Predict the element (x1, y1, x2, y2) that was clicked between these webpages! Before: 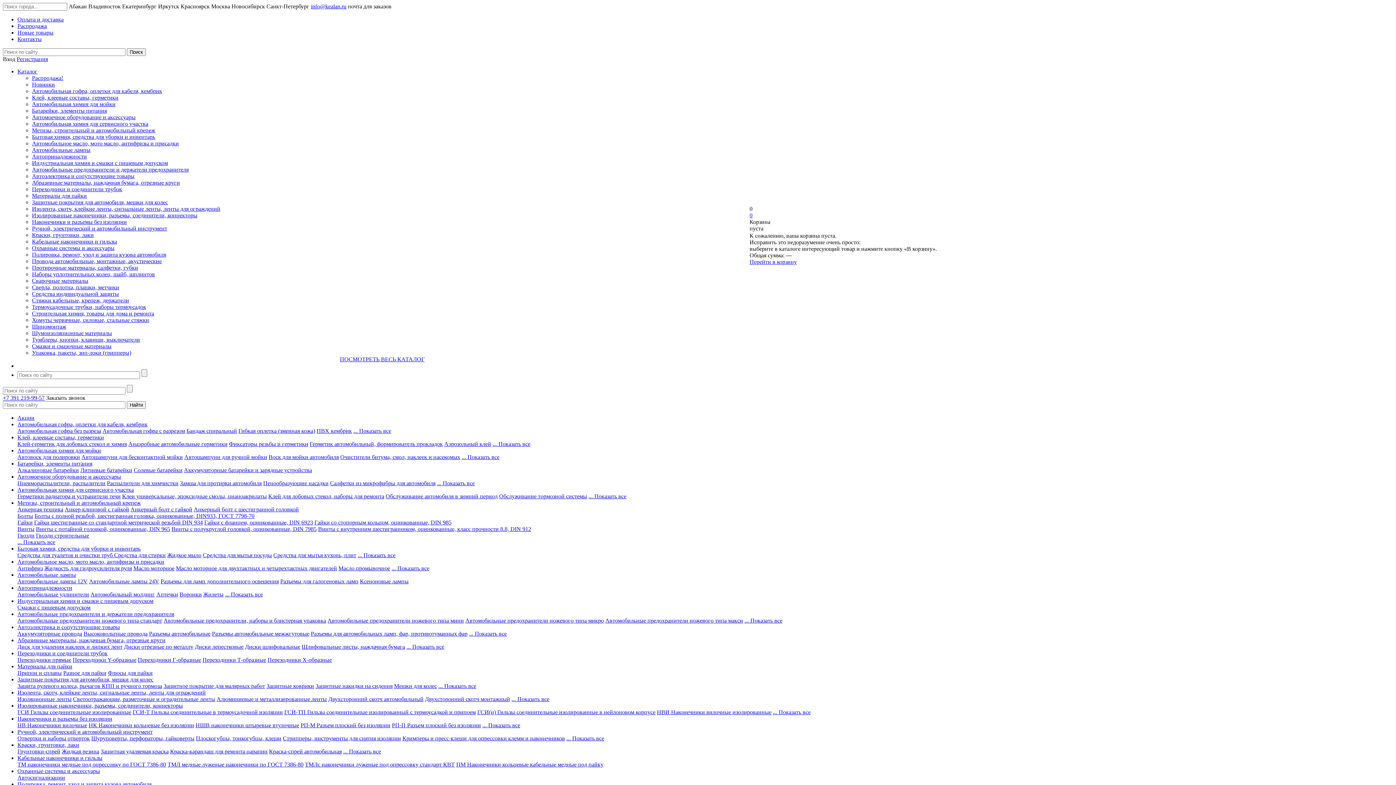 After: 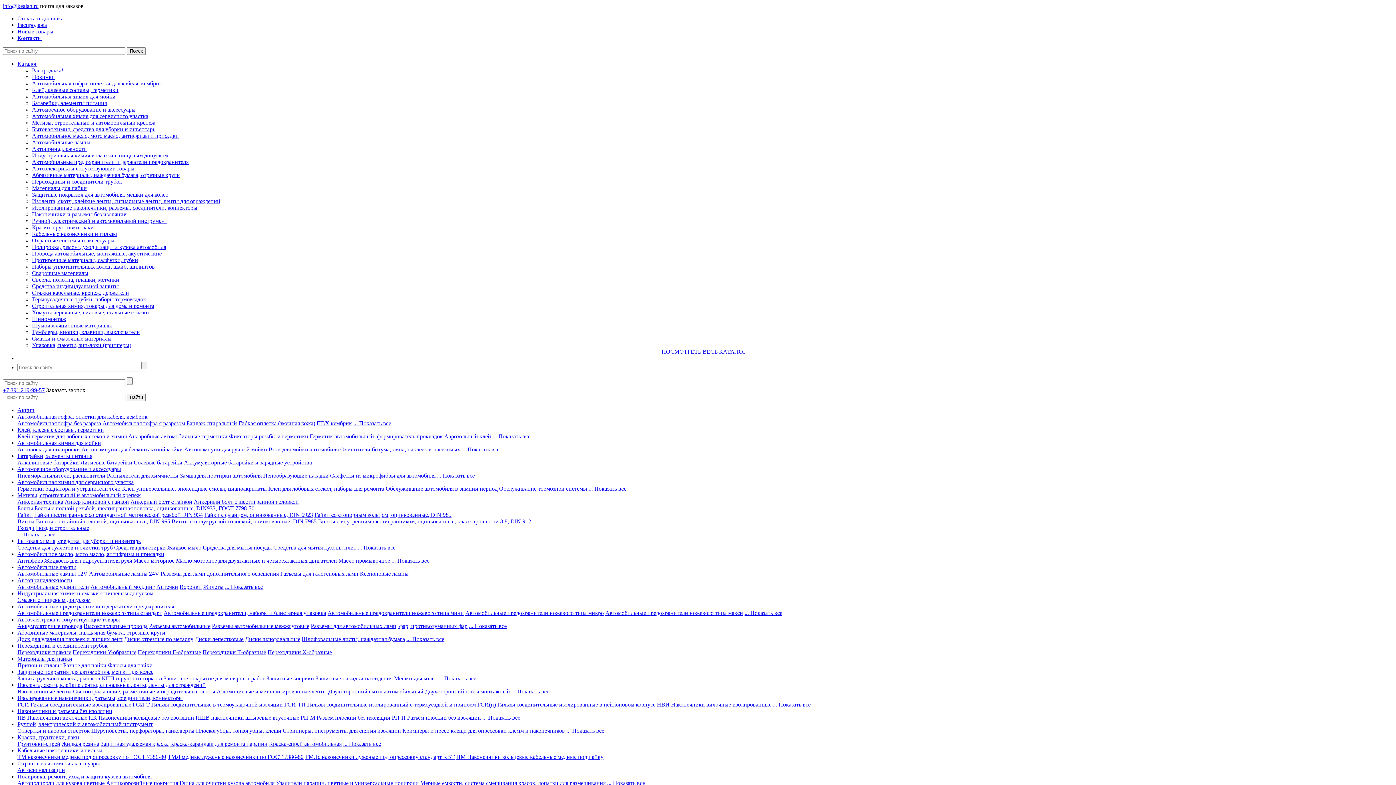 Action: bbox: (32, 186, 122, 192) label: Переходники и соединители трубок